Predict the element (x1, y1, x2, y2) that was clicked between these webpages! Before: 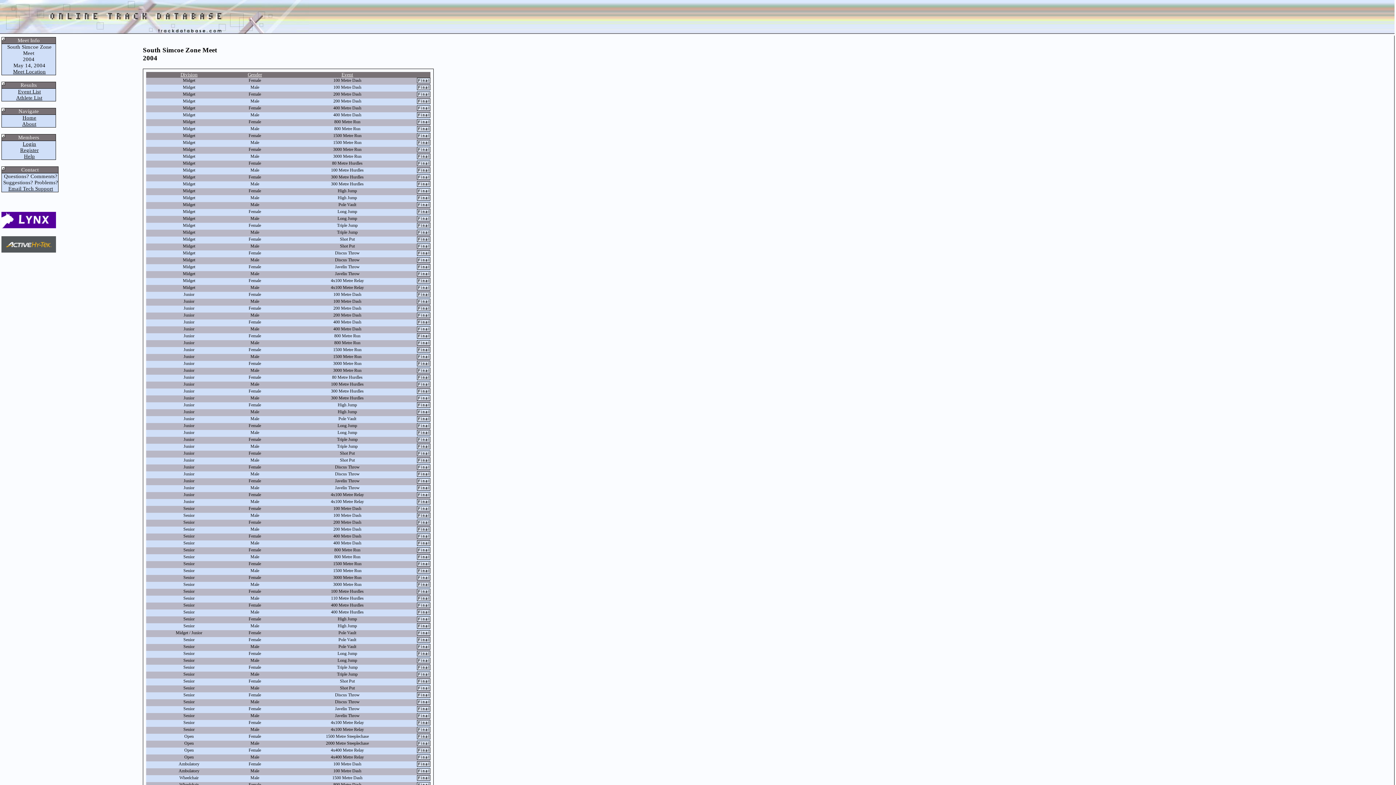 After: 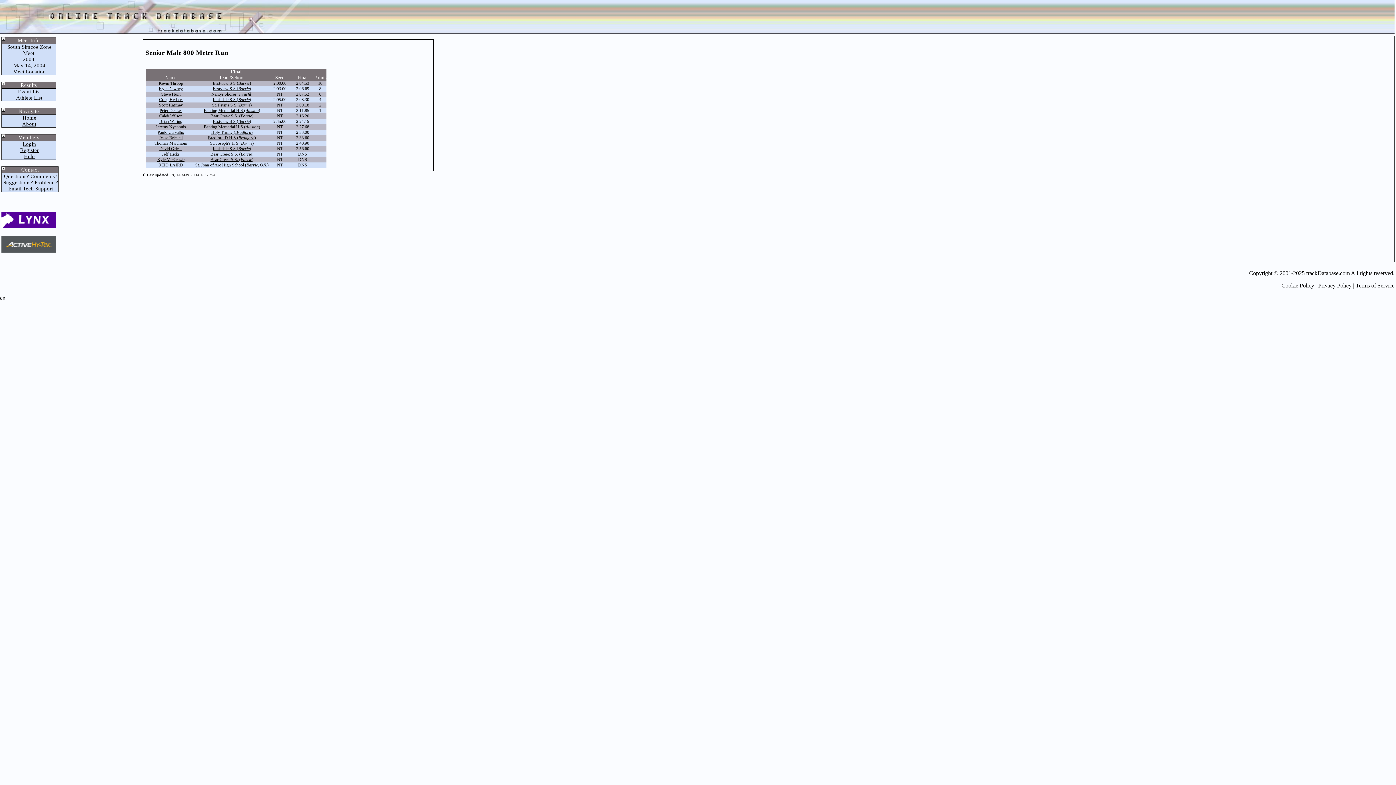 Action: bbox: (417, 556, 430, 561)